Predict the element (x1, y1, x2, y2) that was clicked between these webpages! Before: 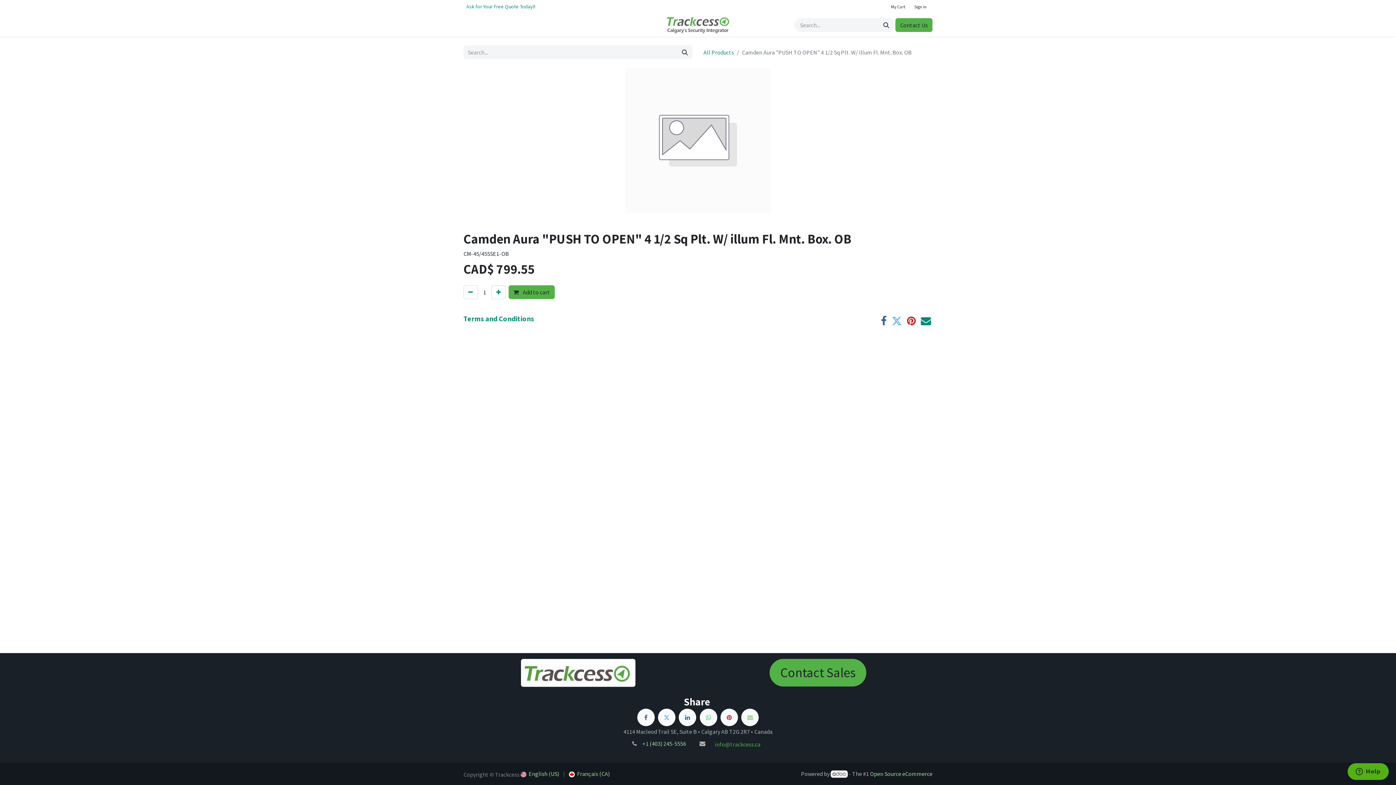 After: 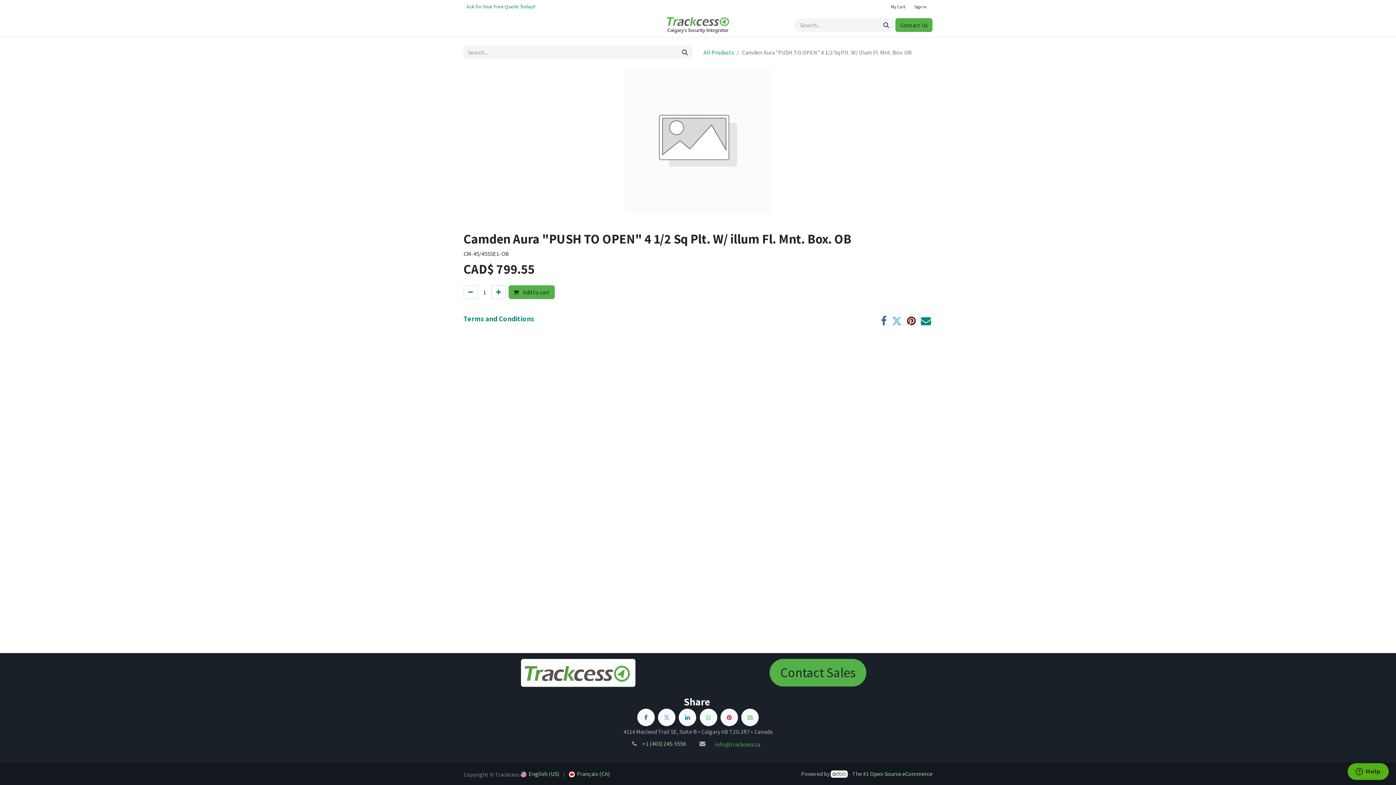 Action: label: Pinterest bbox: (907, 316, 916, 326)